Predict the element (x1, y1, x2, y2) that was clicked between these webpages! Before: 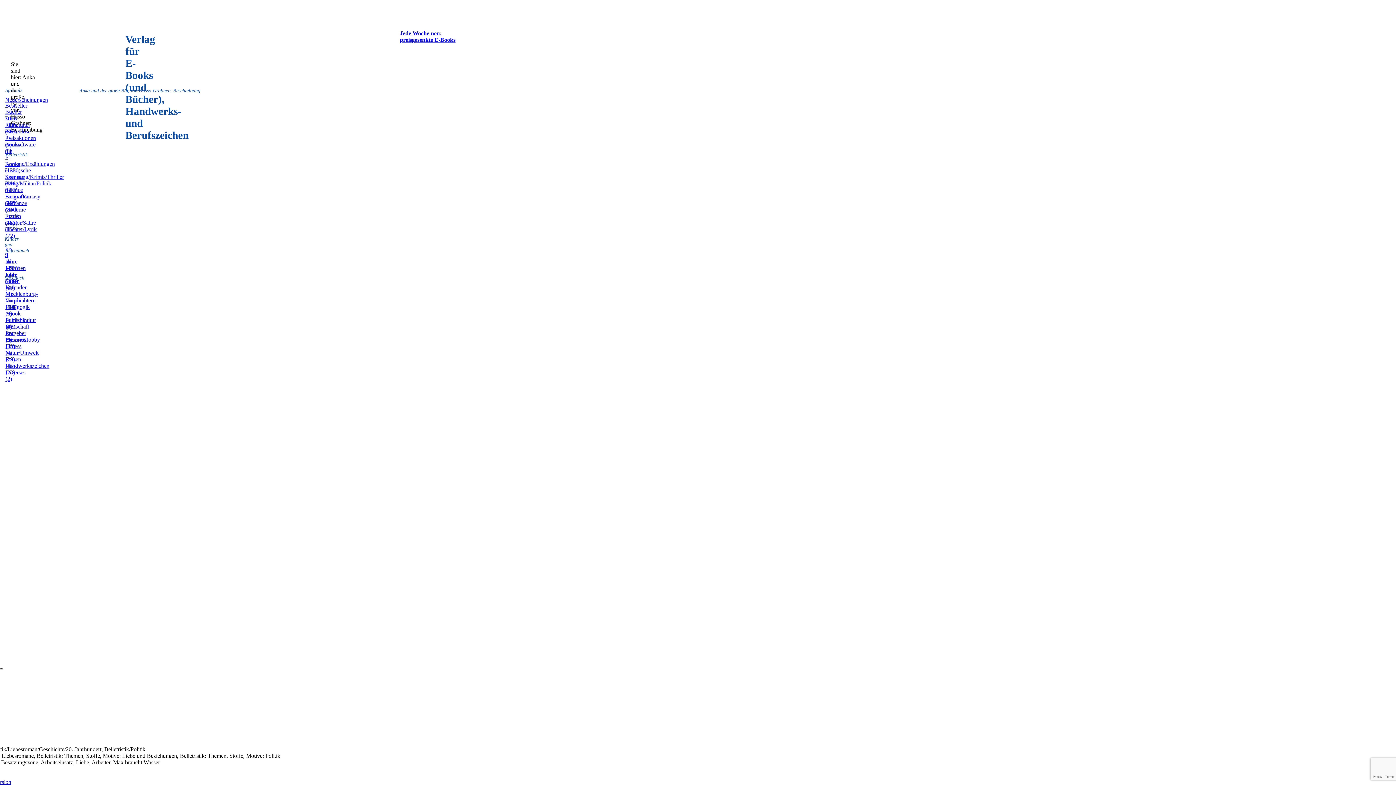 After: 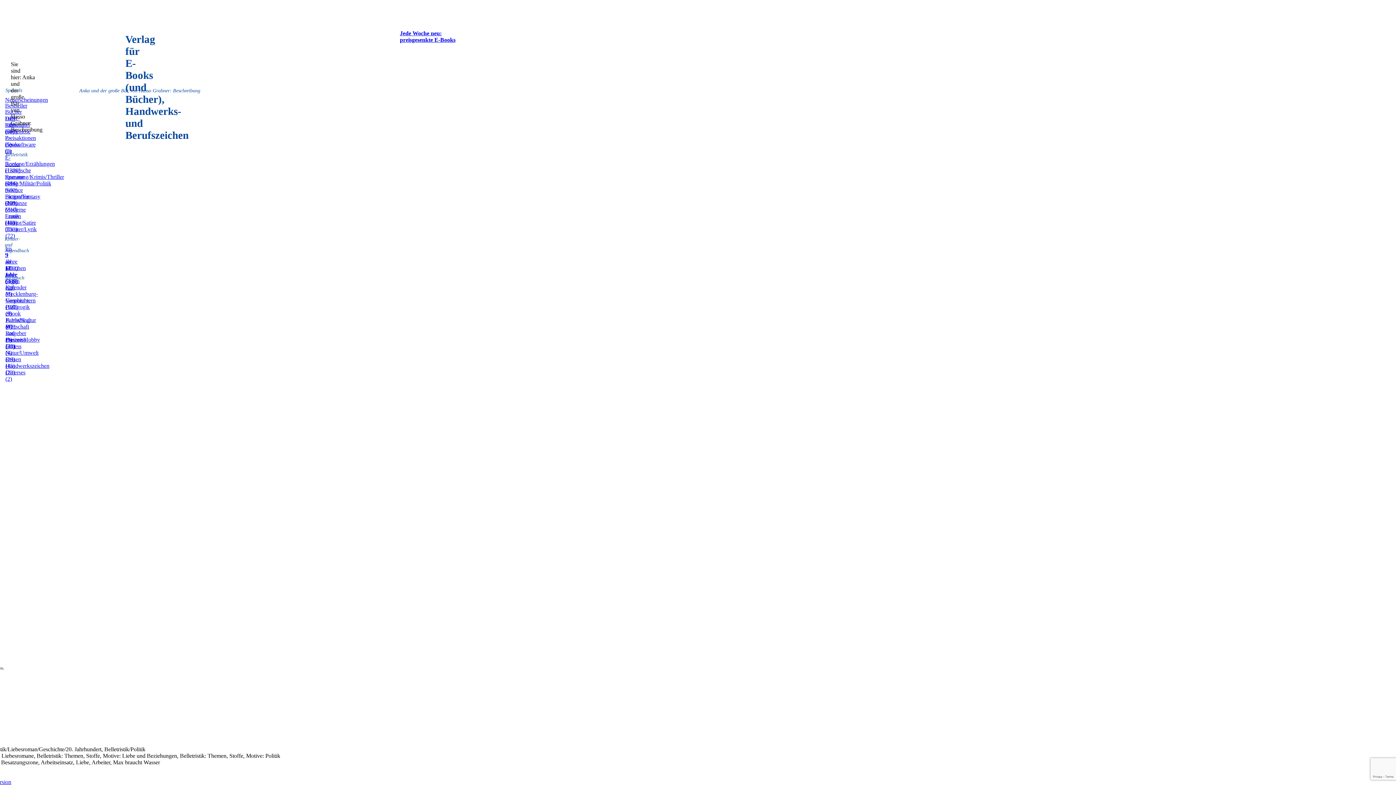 Action: label: Jede Woche neu:
 bbox: (400, 30, 441, 36)